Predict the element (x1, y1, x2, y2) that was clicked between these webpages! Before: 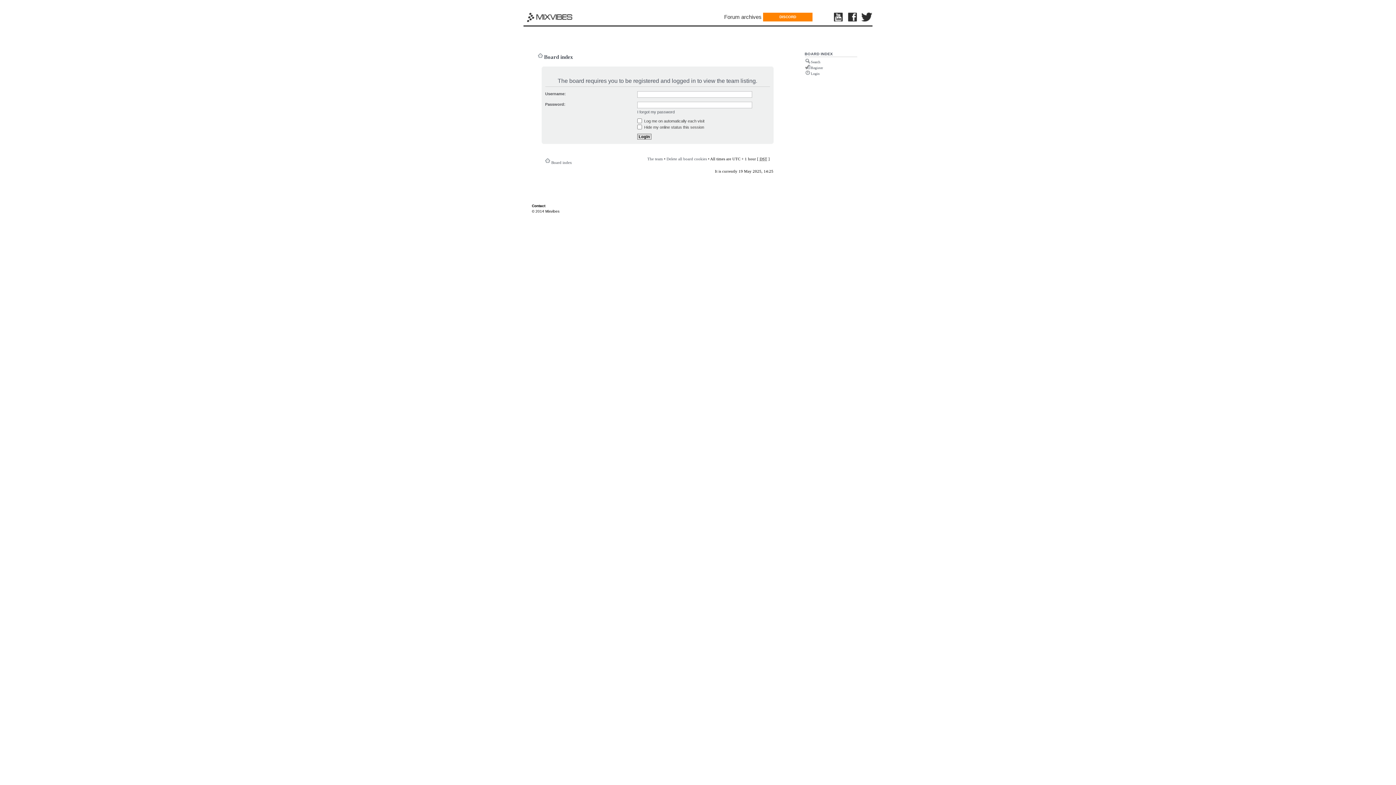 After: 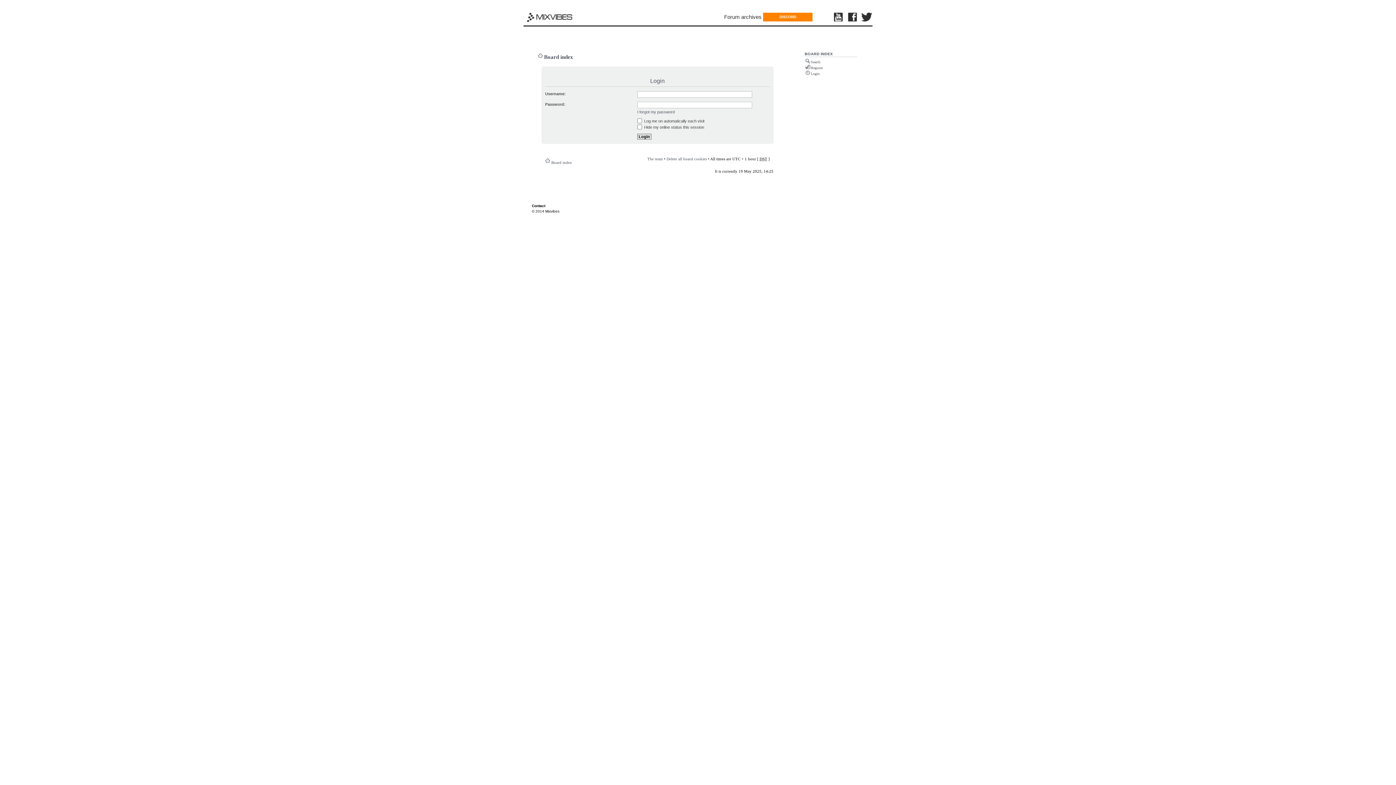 Action: bbox: (811, 71, 819, 75) label: Login